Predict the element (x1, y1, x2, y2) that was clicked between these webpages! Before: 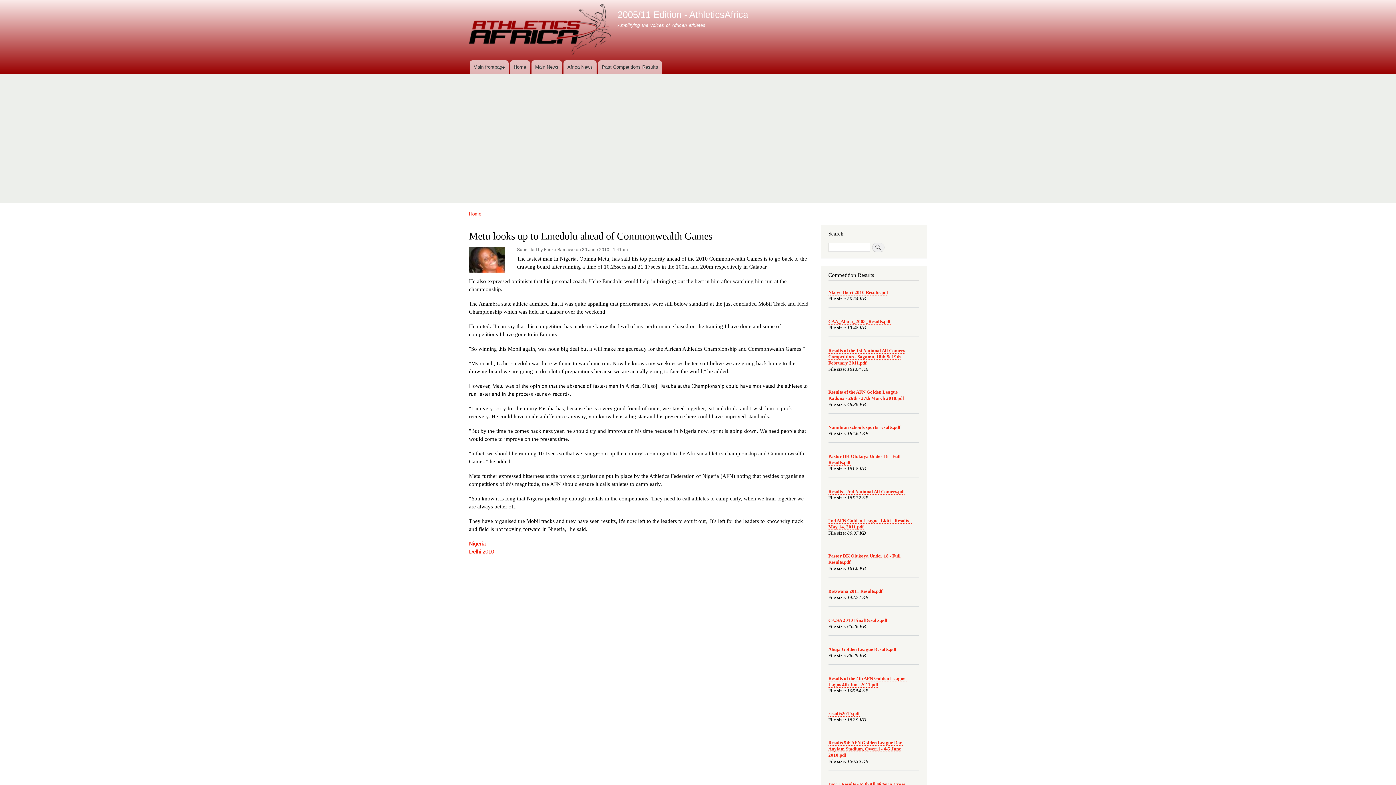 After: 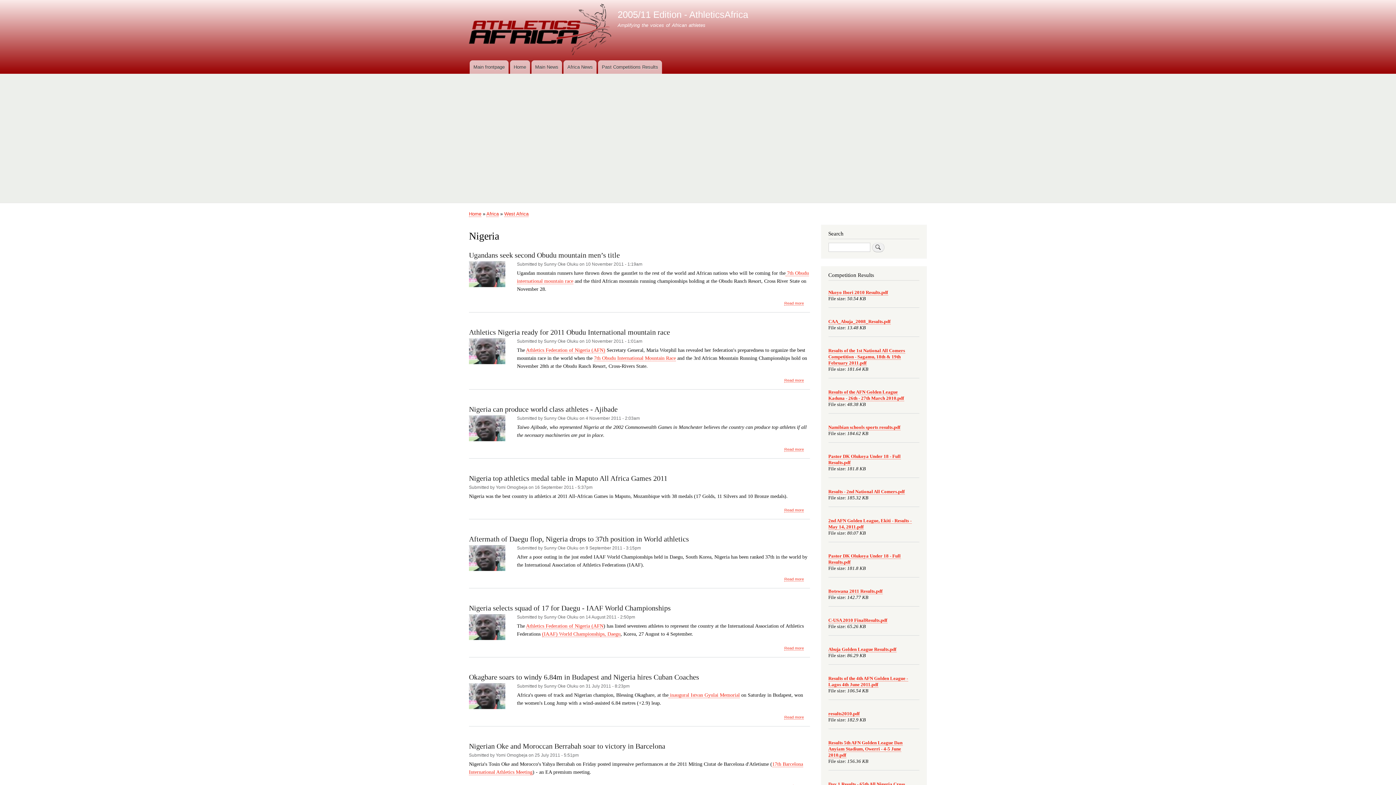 Action: bbox: (469, 540, 485, 547) label: Nigeria